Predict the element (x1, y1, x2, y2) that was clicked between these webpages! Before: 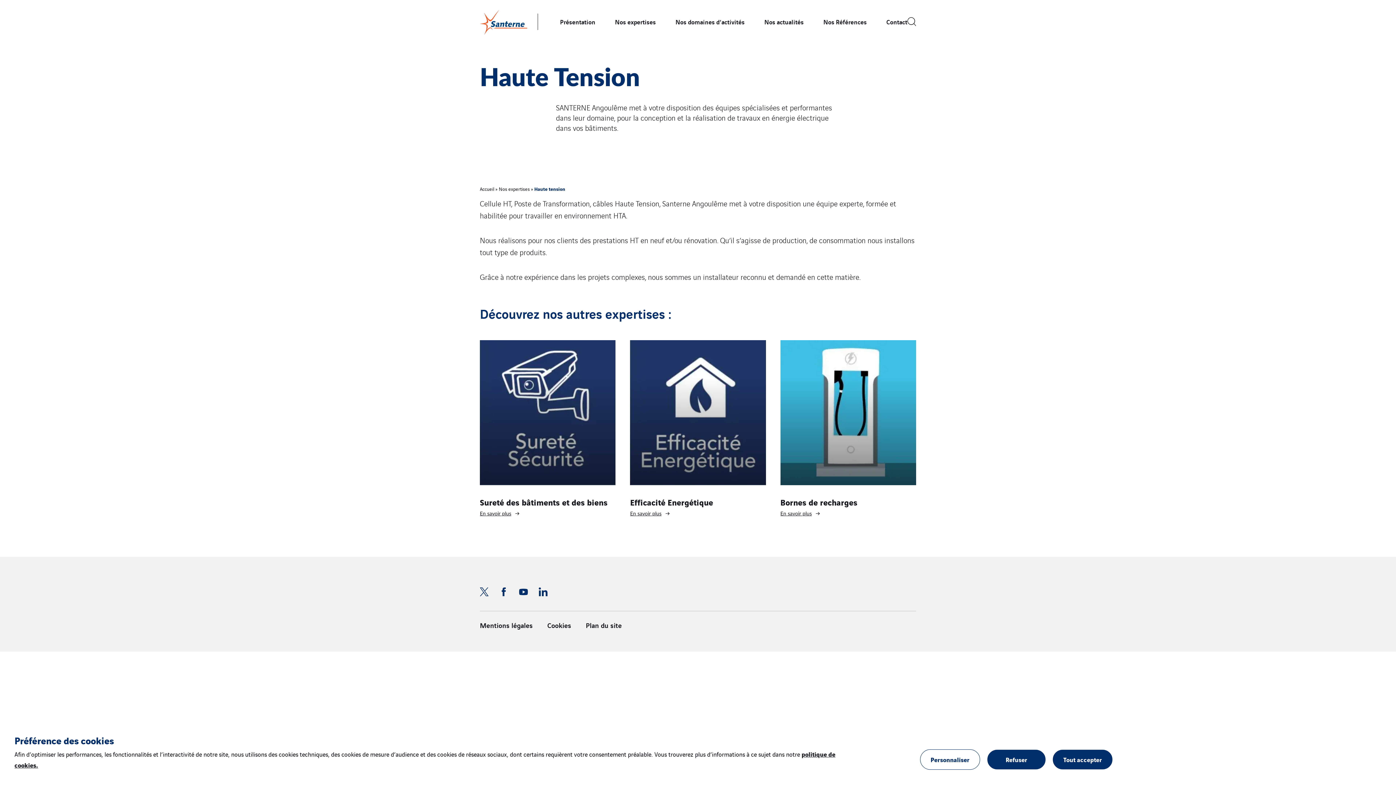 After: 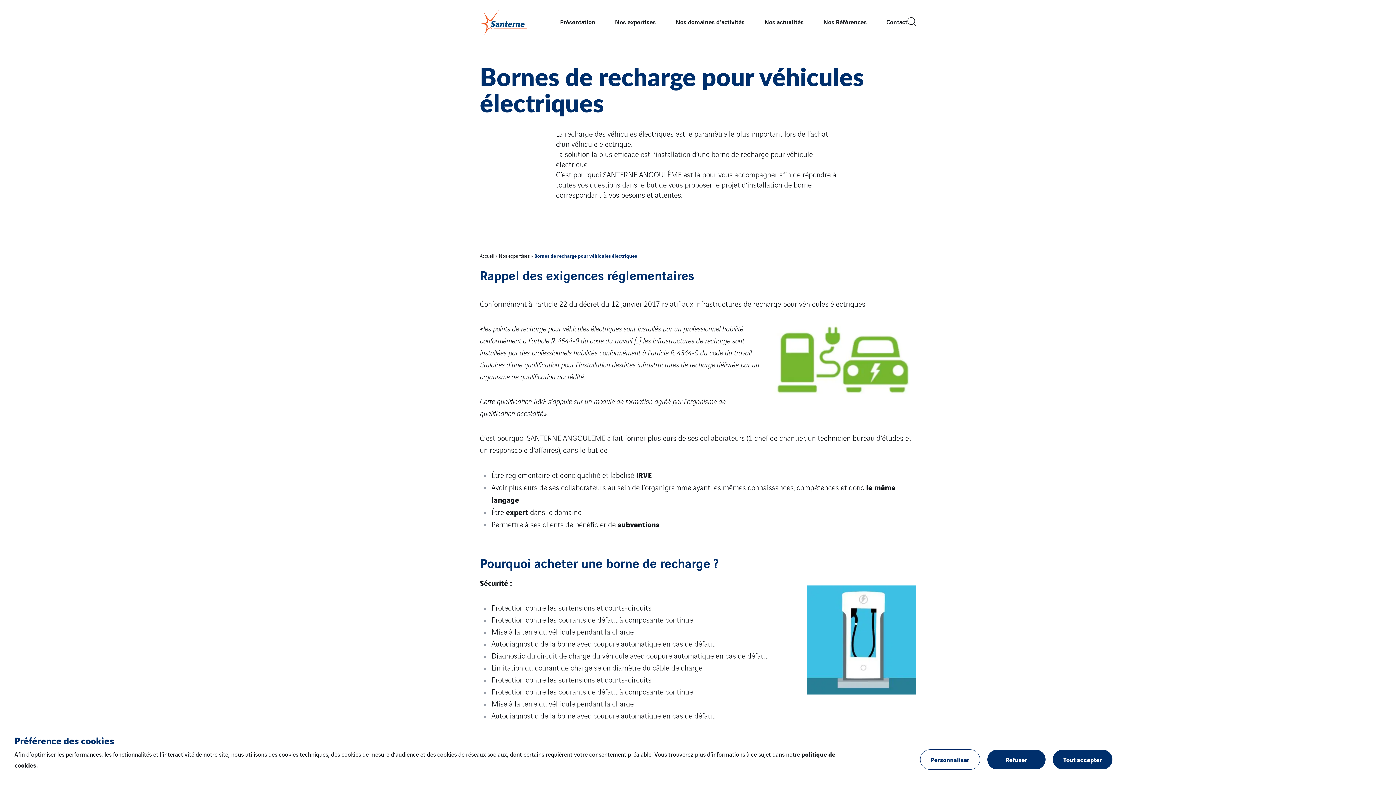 Action: label: En savoir plus  bbox: (780, 511, 820, 517)